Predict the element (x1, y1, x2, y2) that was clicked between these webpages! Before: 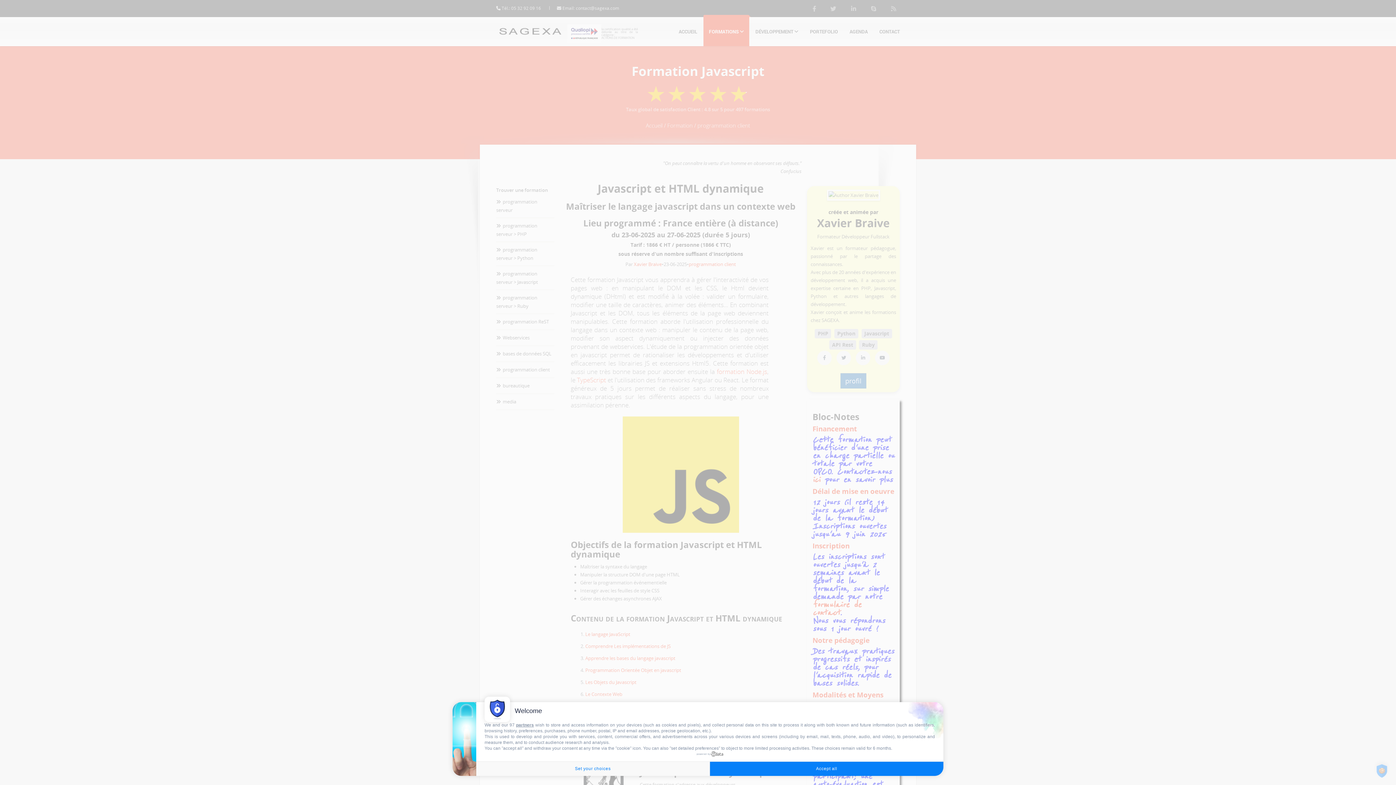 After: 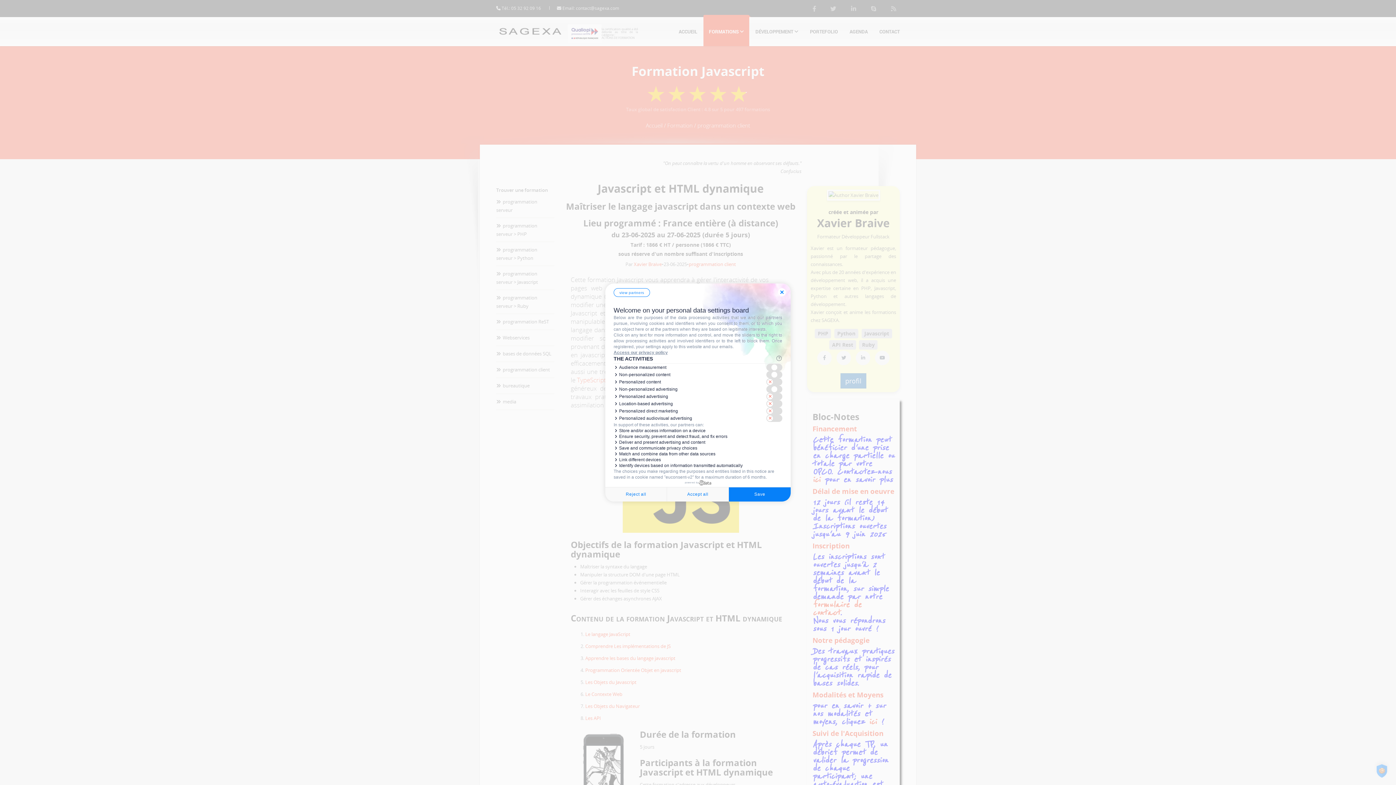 Action: label: Set your choices bbox: (476, 761, 710, 776)